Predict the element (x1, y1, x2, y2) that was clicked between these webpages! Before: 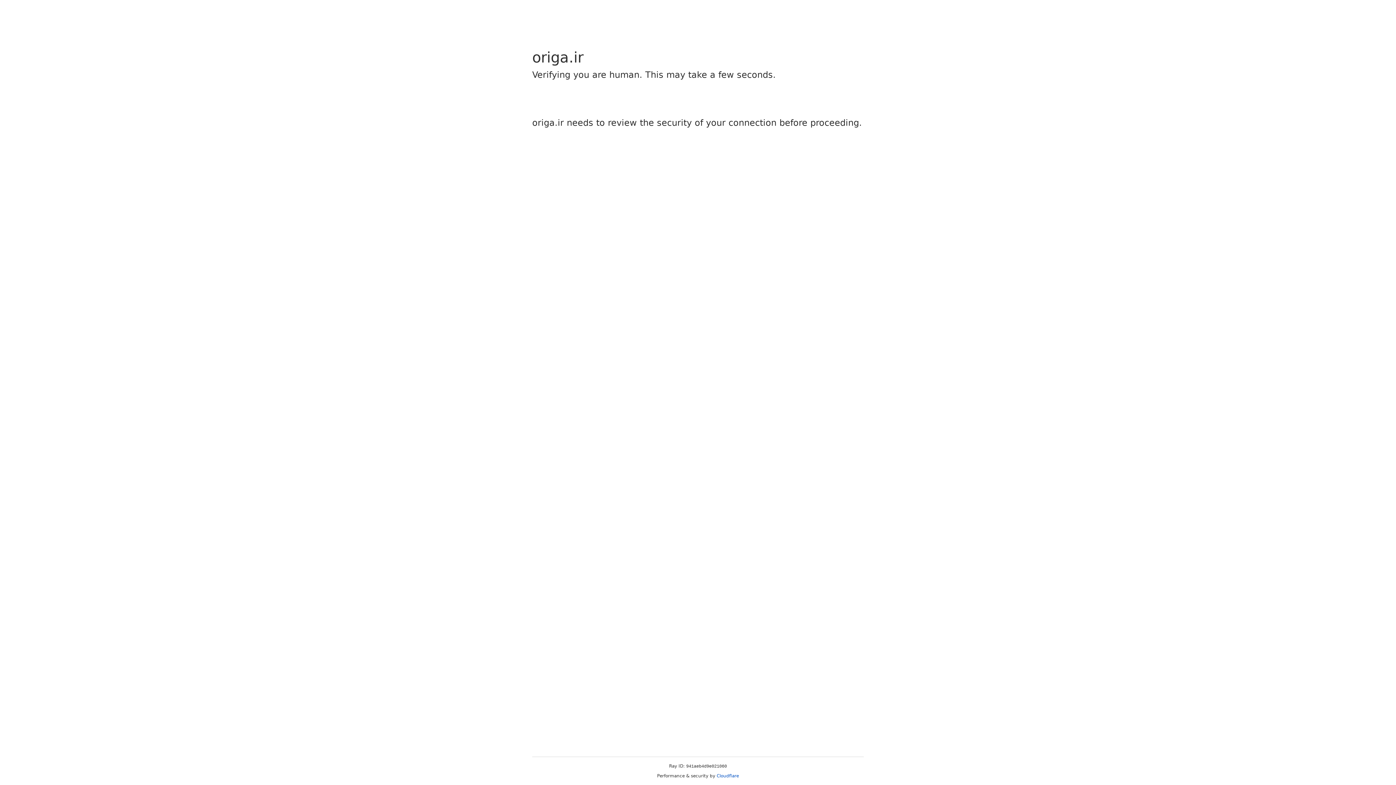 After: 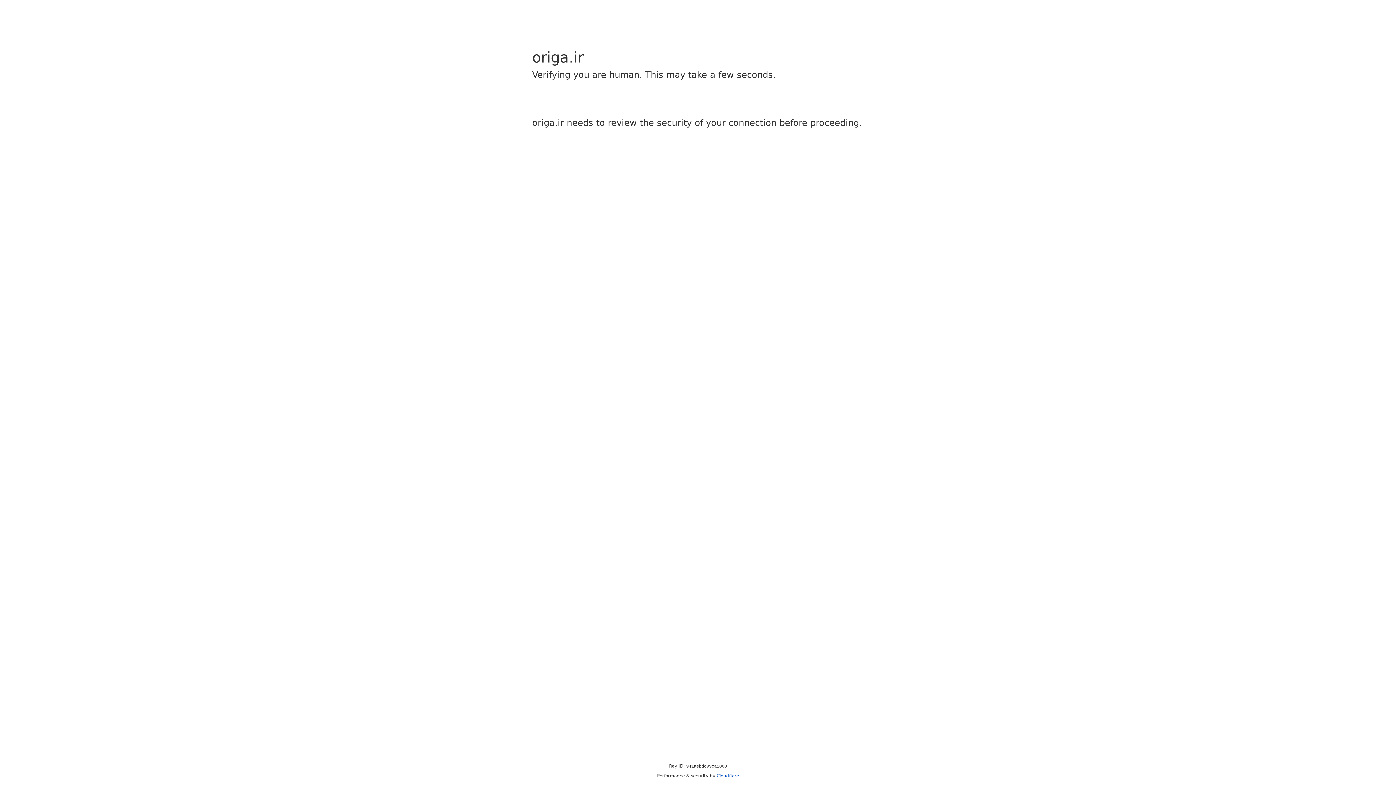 Action: bbox: (716, 773, 739, 778) label: Cloudflare